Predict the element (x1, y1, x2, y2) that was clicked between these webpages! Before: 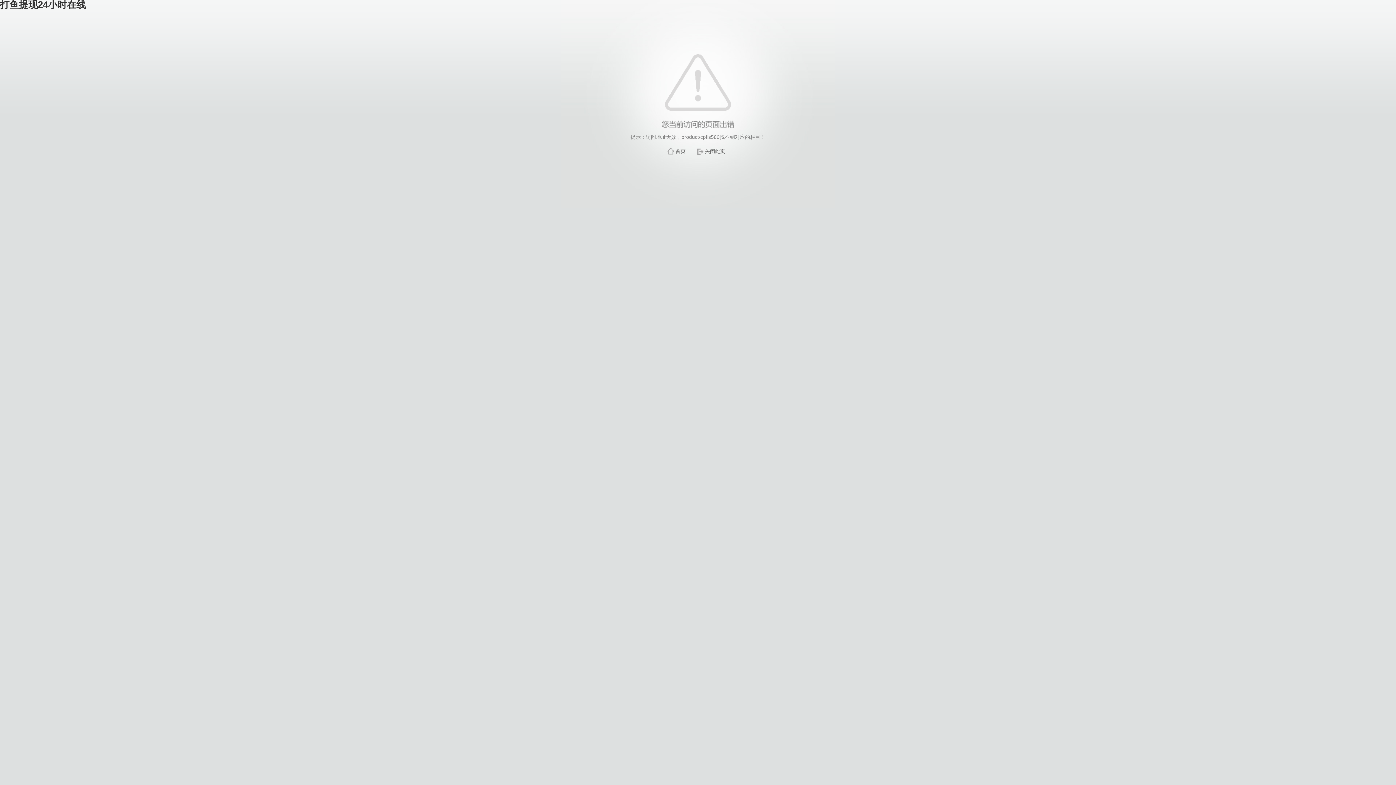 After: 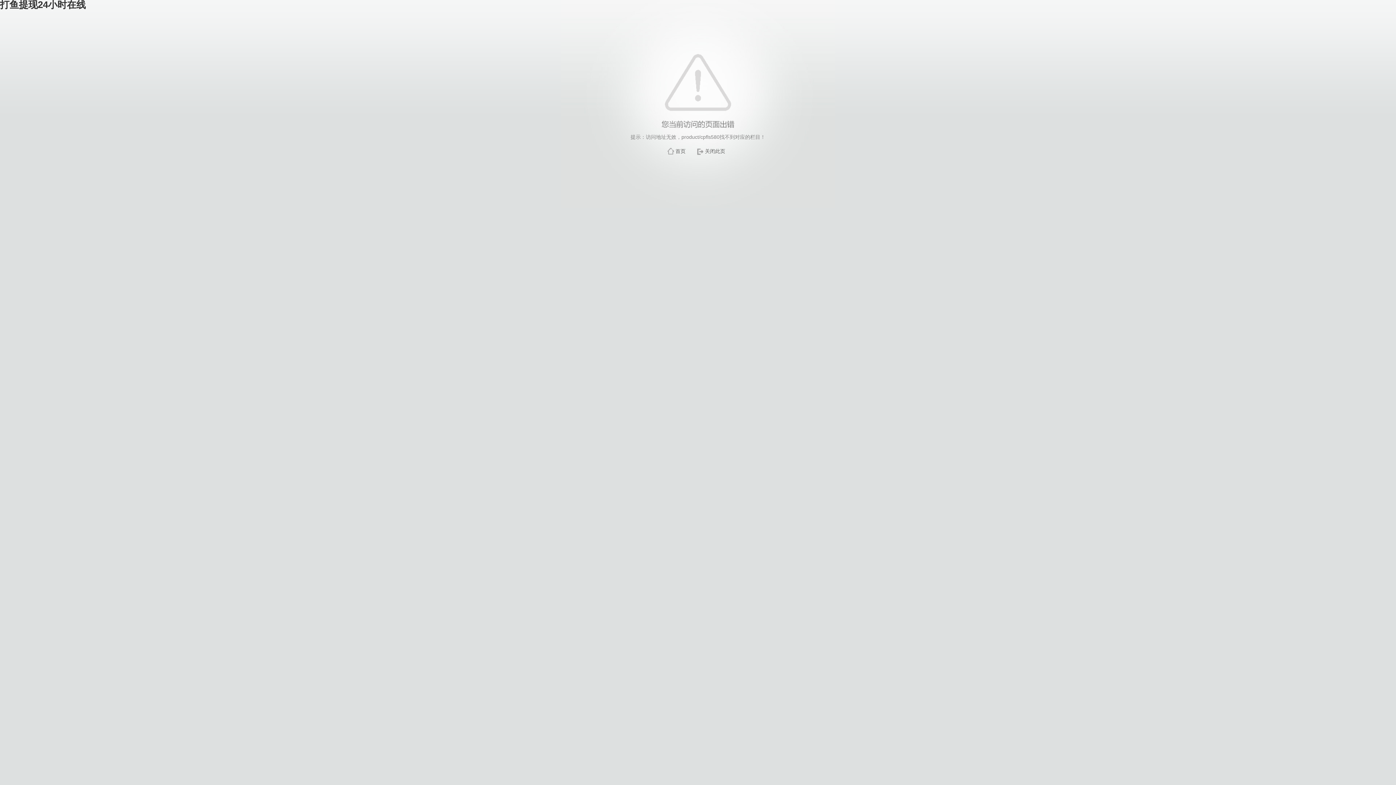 Action: label: 关闭此页 bbox: (705, 148, 725, 154)